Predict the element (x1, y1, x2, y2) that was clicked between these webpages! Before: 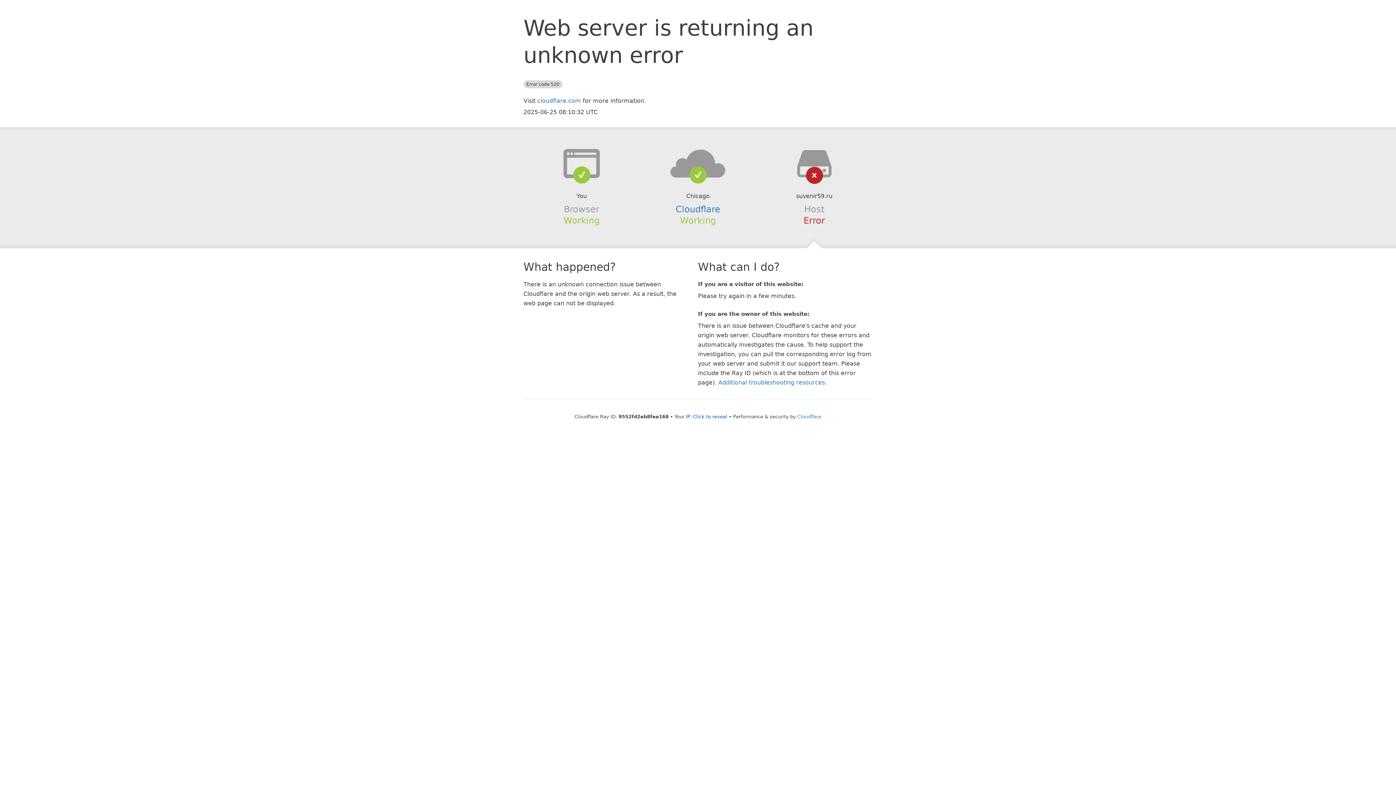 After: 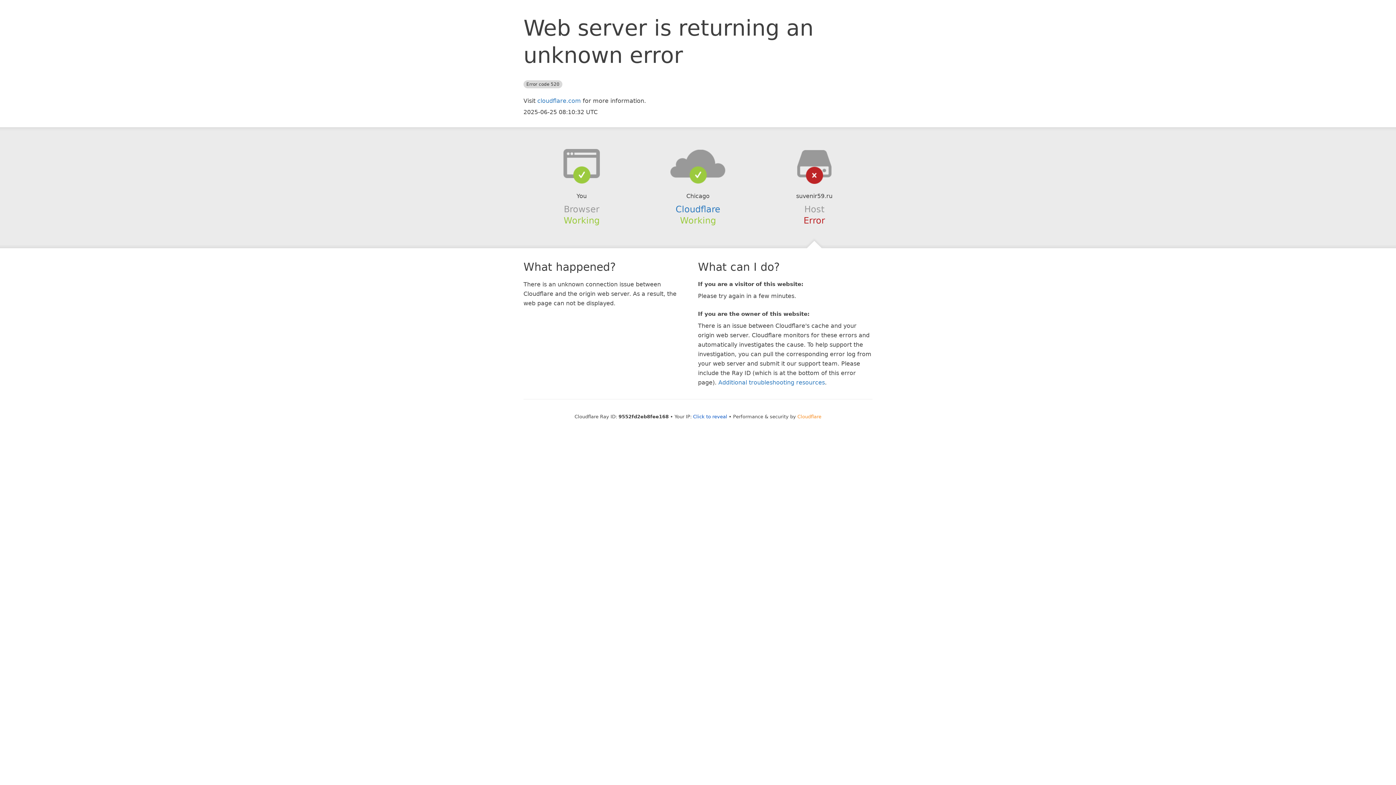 Action: bbox: (797, 414, 821, 419) label: Cloudflare